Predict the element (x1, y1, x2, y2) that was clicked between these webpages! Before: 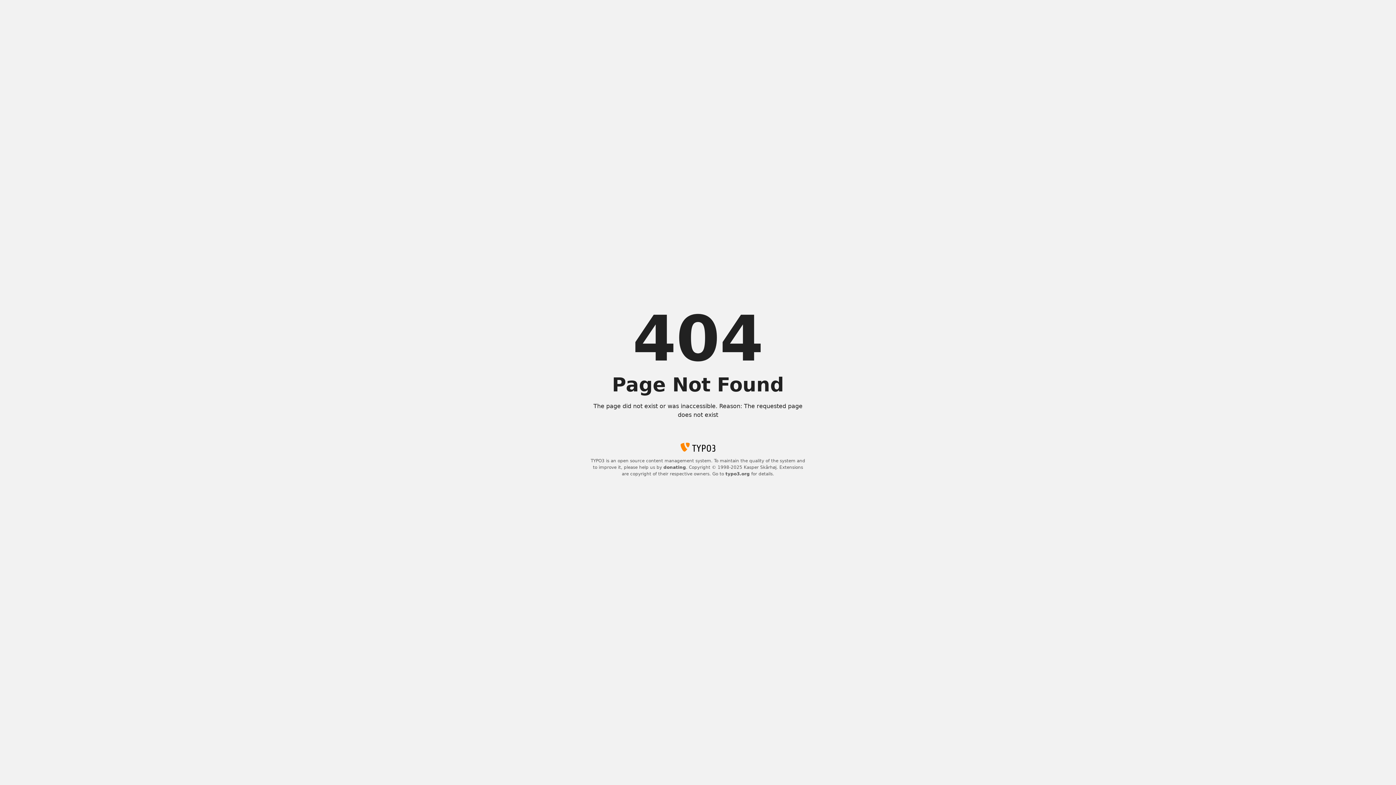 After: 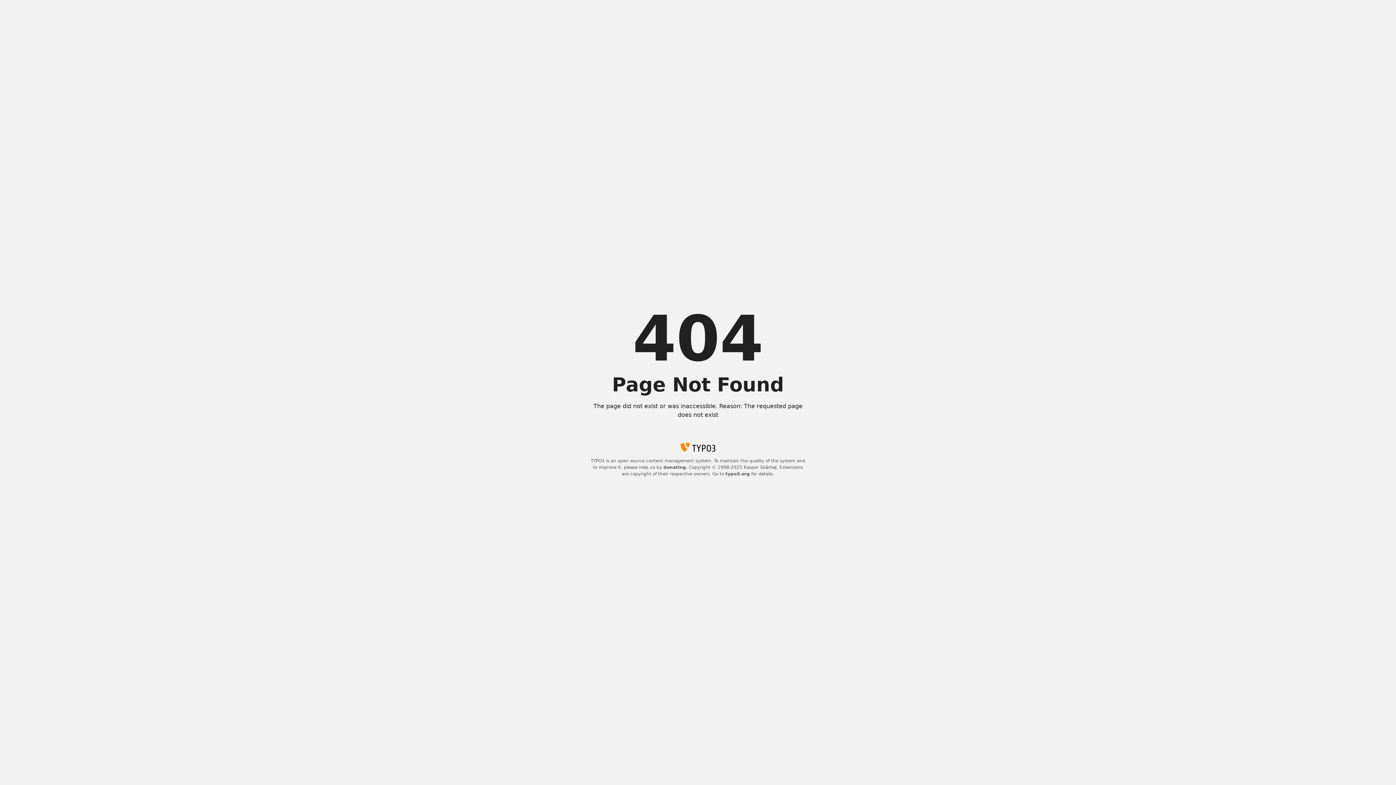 Action: label: donating bbox: (663, 465, 686, 470)